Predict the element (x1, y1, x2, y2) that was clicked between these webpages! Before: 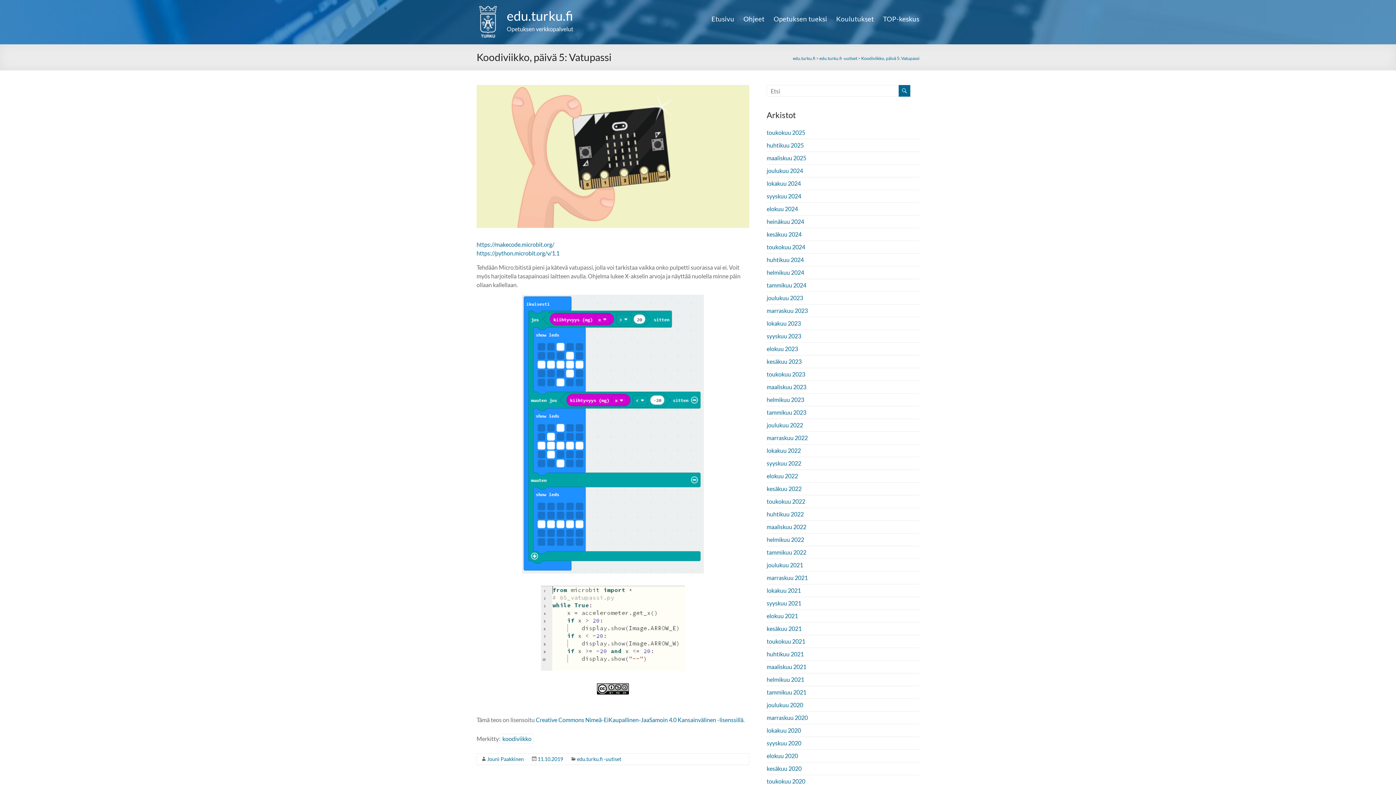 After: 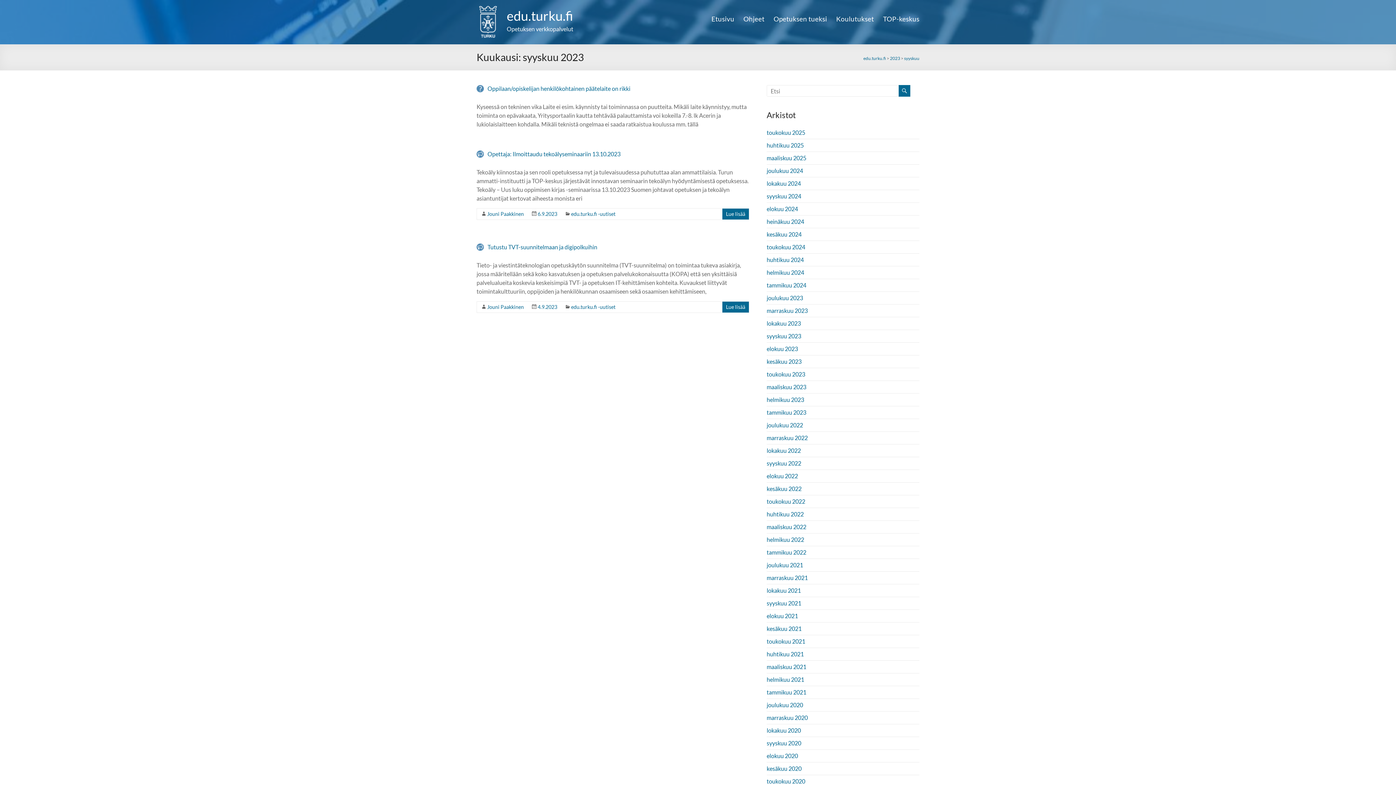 Action: label: syyskuu 2023 bbox: (766, 332, 801, 339)